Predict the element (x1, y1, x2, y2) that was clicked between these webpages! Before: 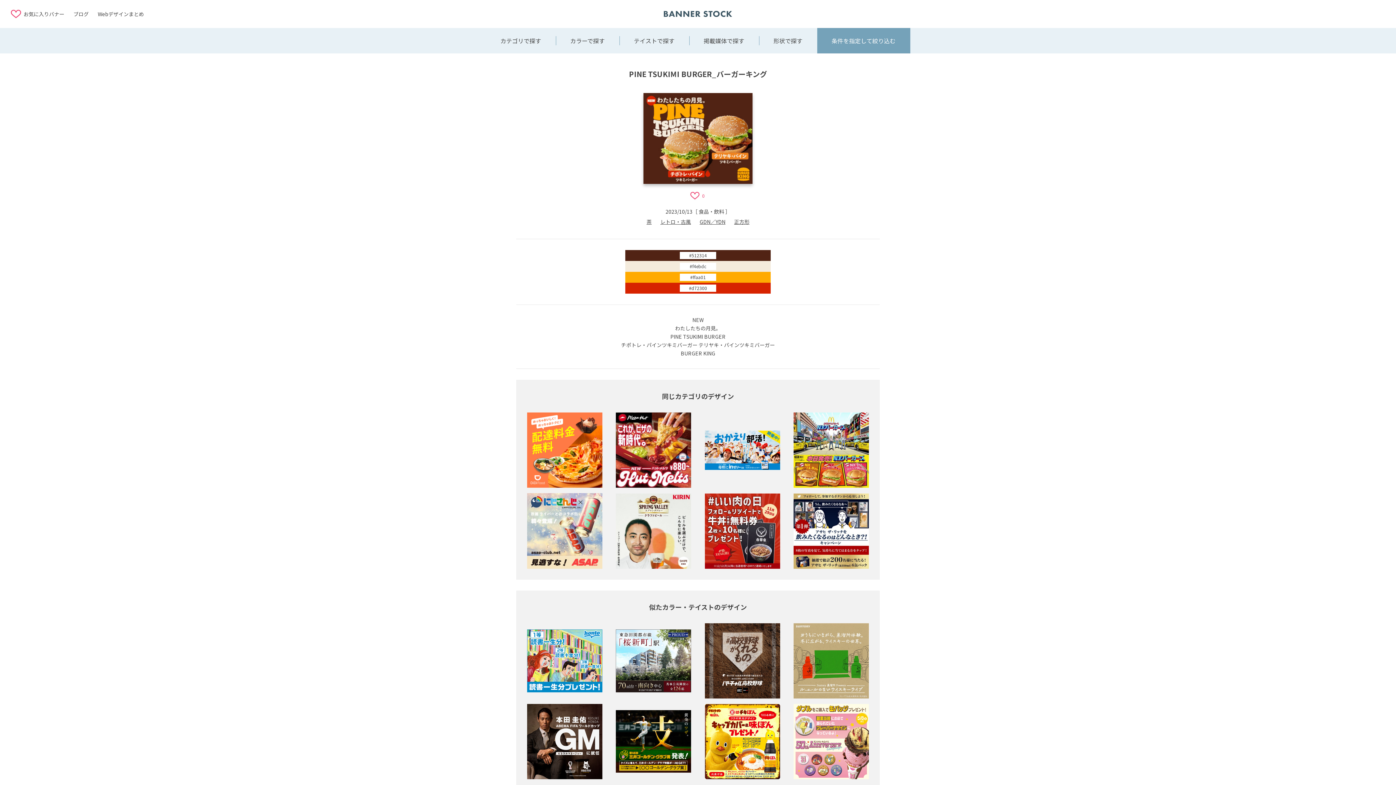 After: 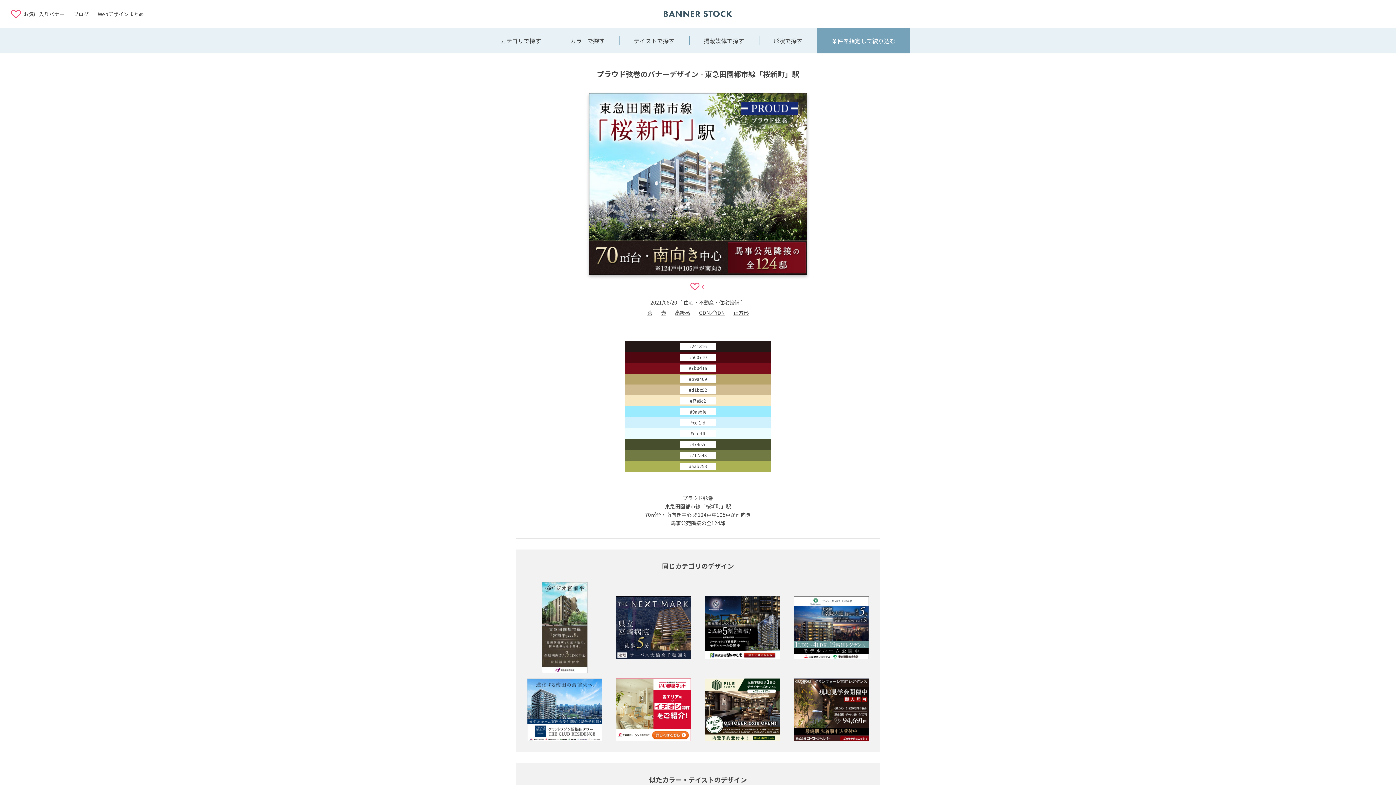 Action: bbox: (616, 623, 691, 698)